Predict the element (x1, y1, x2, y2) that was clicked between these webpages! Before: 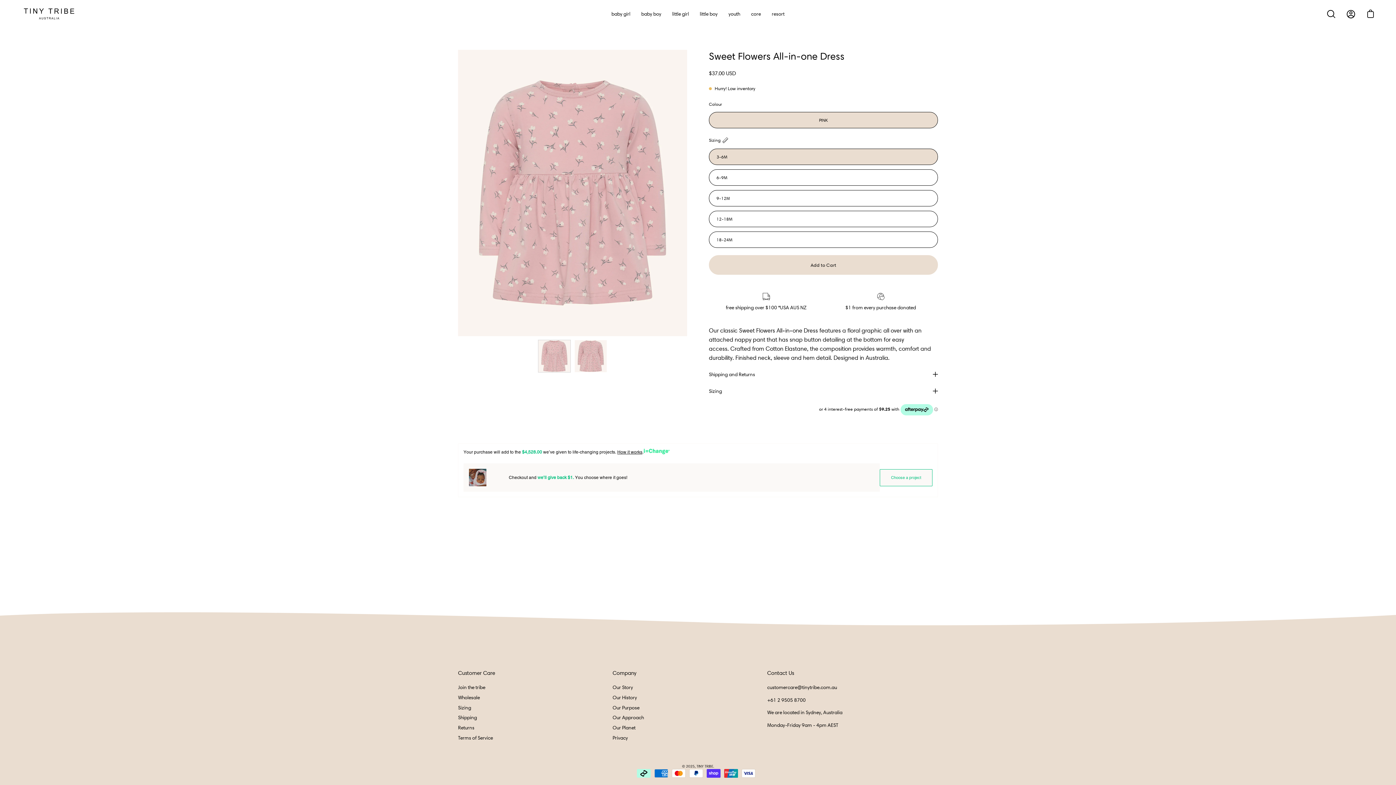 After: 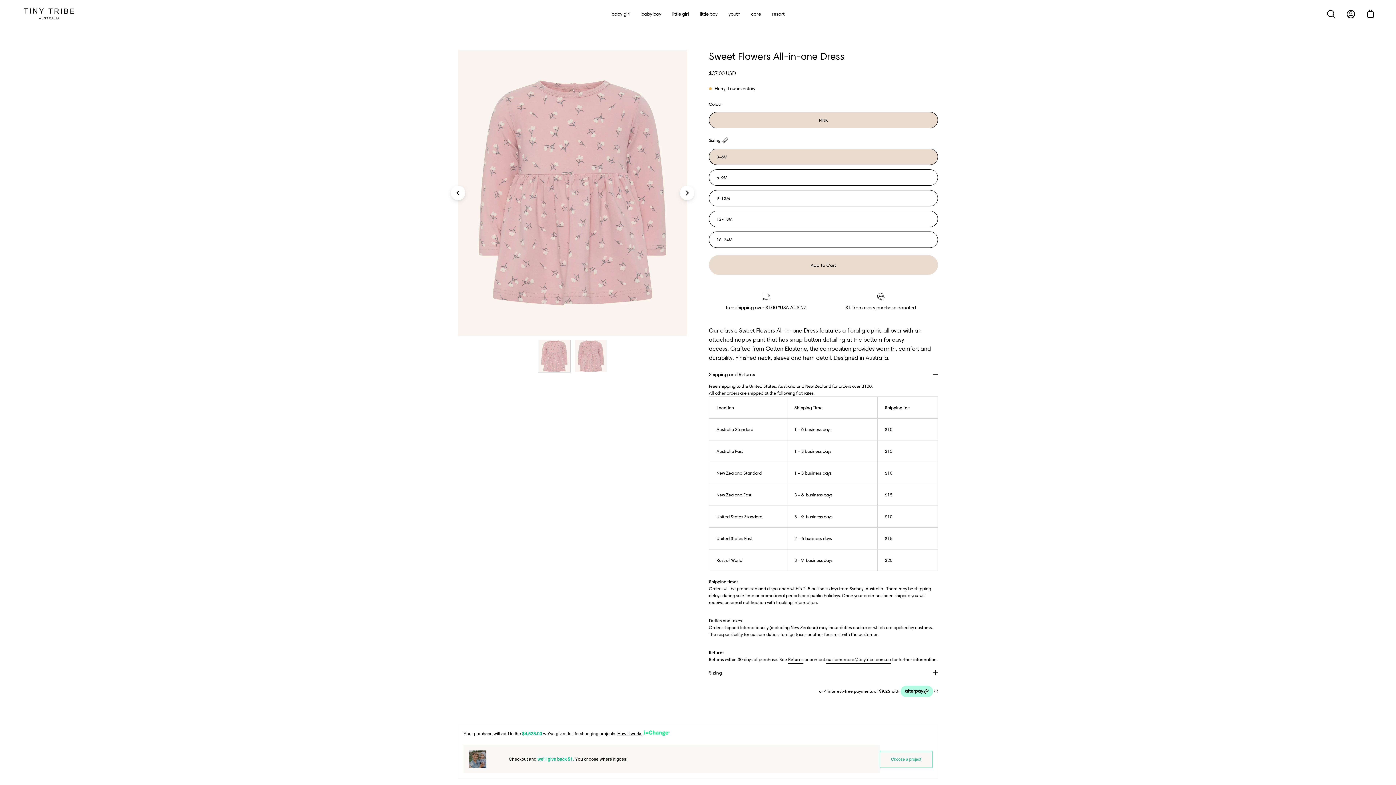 Action: bbox: (709, 373, 938, 390) label: Shipping and Returns